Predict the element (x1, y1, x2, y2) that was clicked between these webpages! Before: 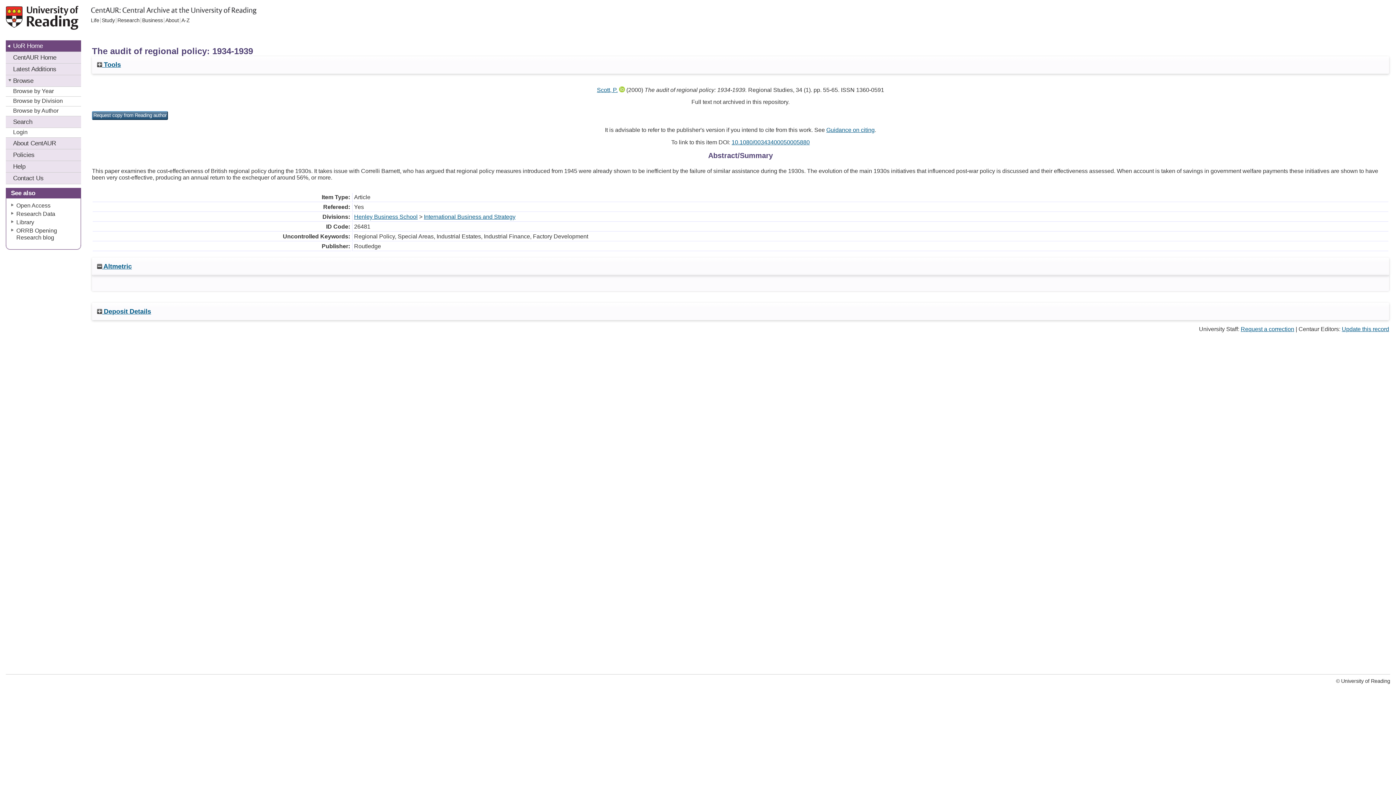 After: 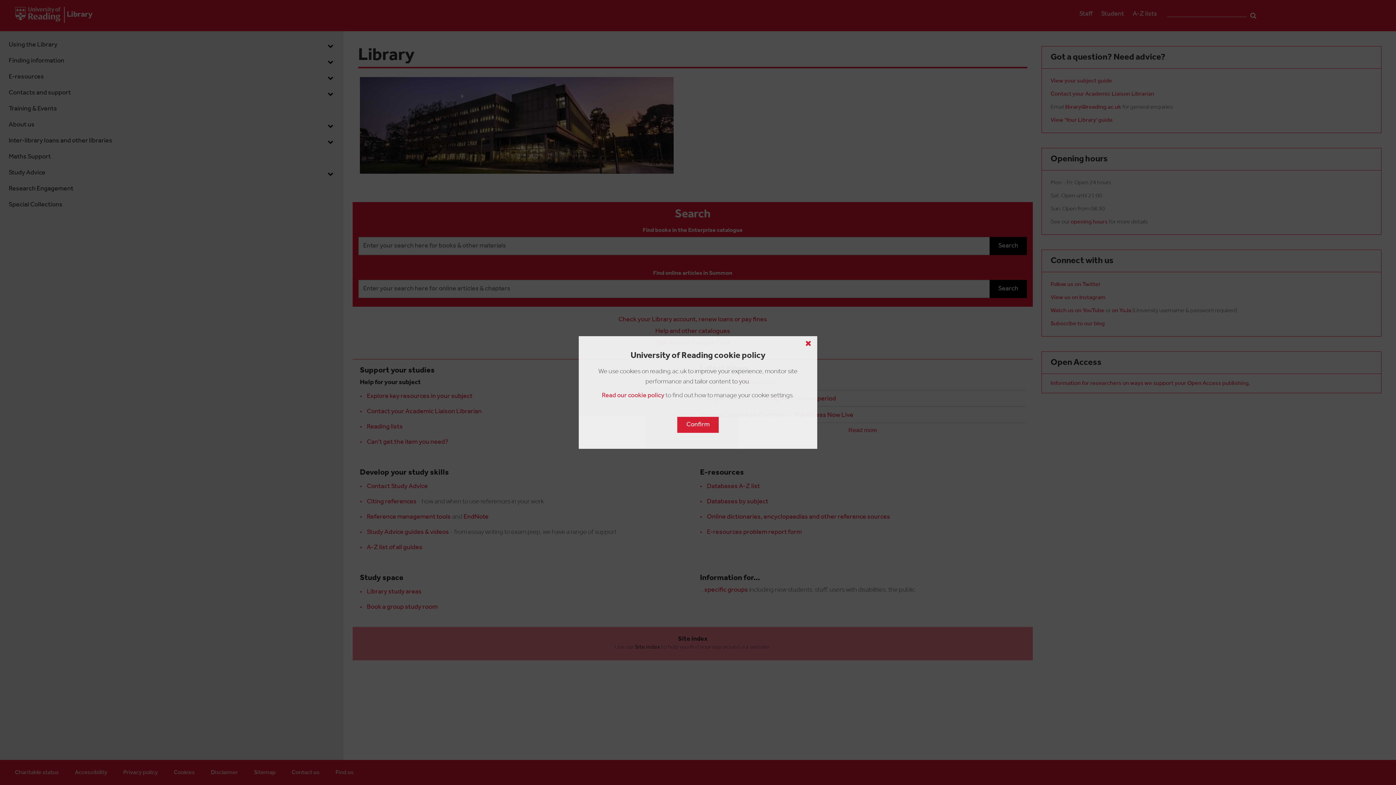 Action: bbox: (16, 219, 34, 225) label: Library